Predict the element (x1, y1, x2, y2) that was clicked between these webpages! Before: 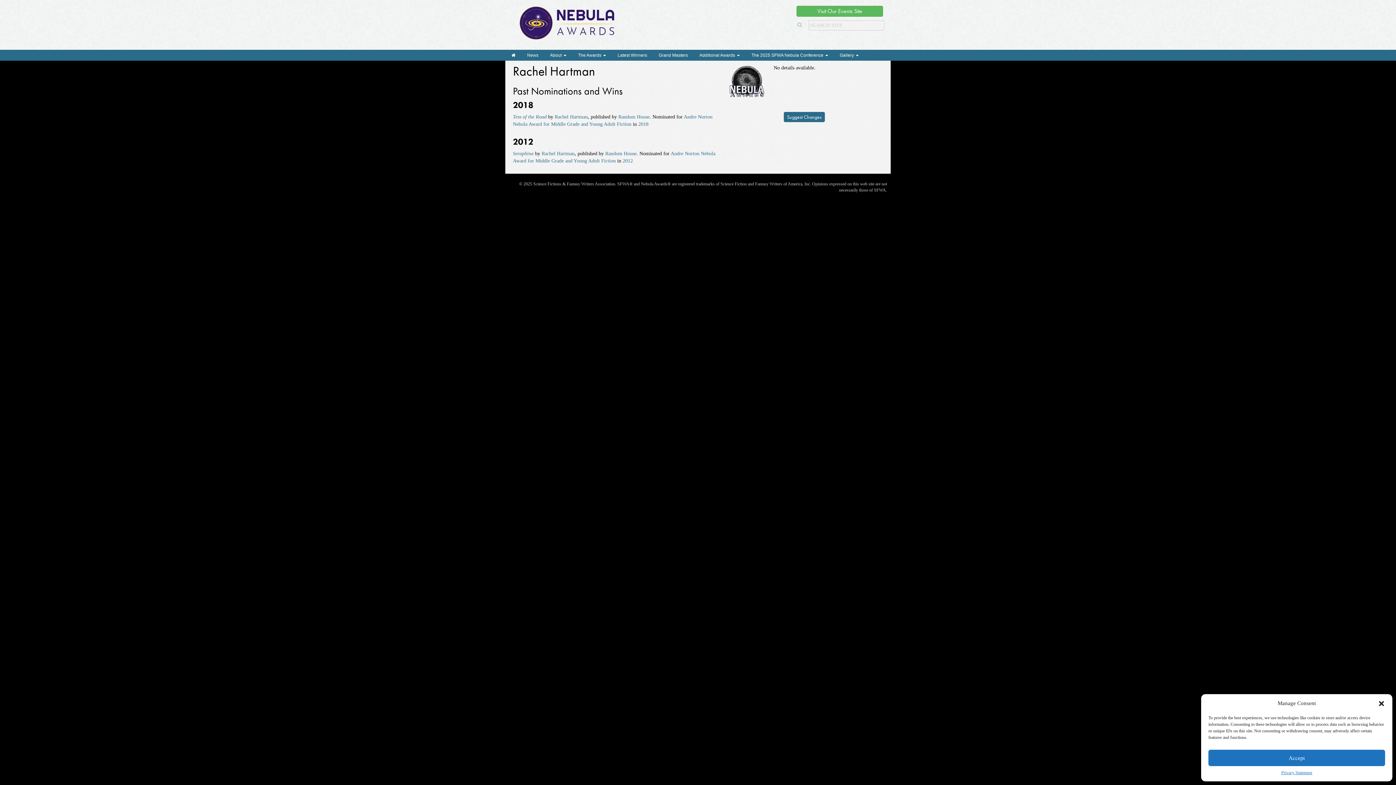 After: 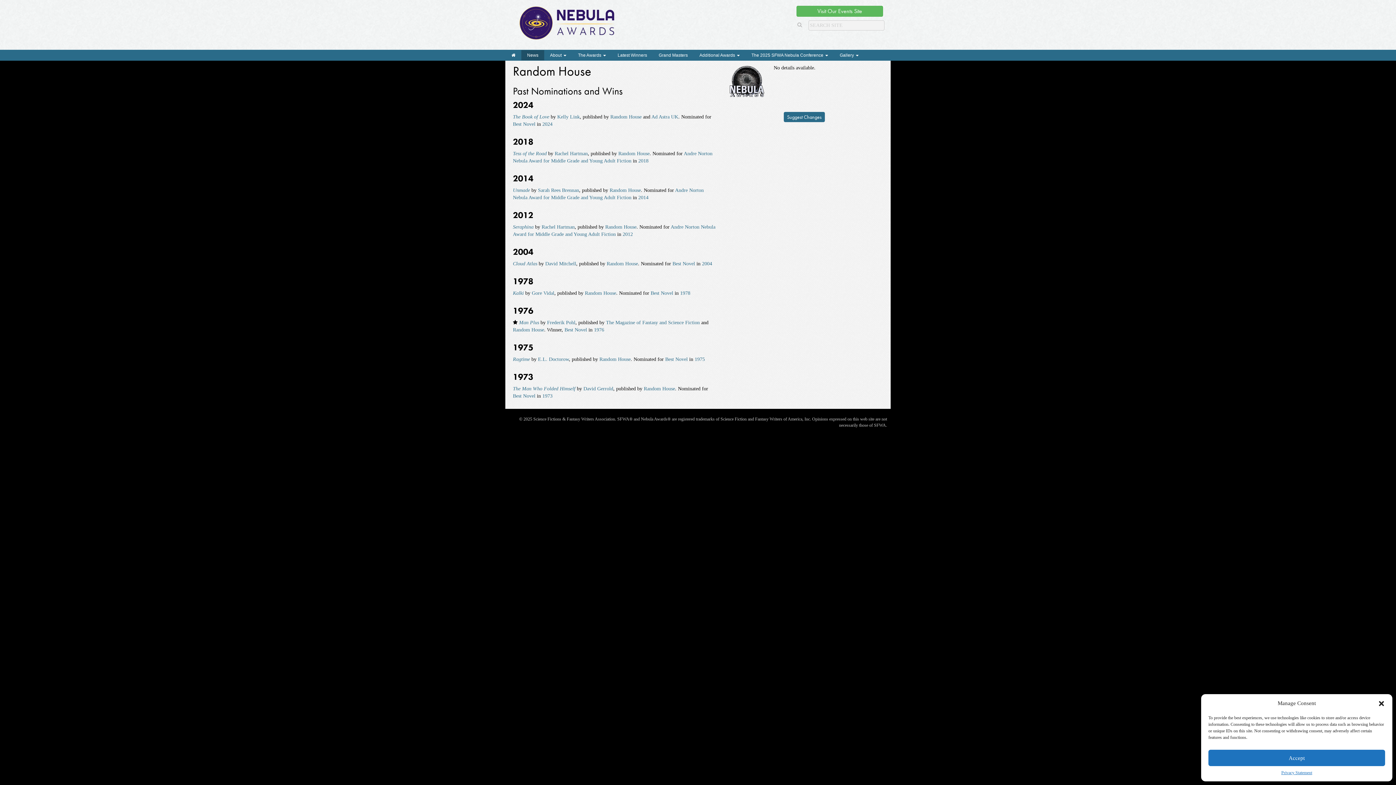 Action: label: Random House bbox: (618, 114, 649, 119)